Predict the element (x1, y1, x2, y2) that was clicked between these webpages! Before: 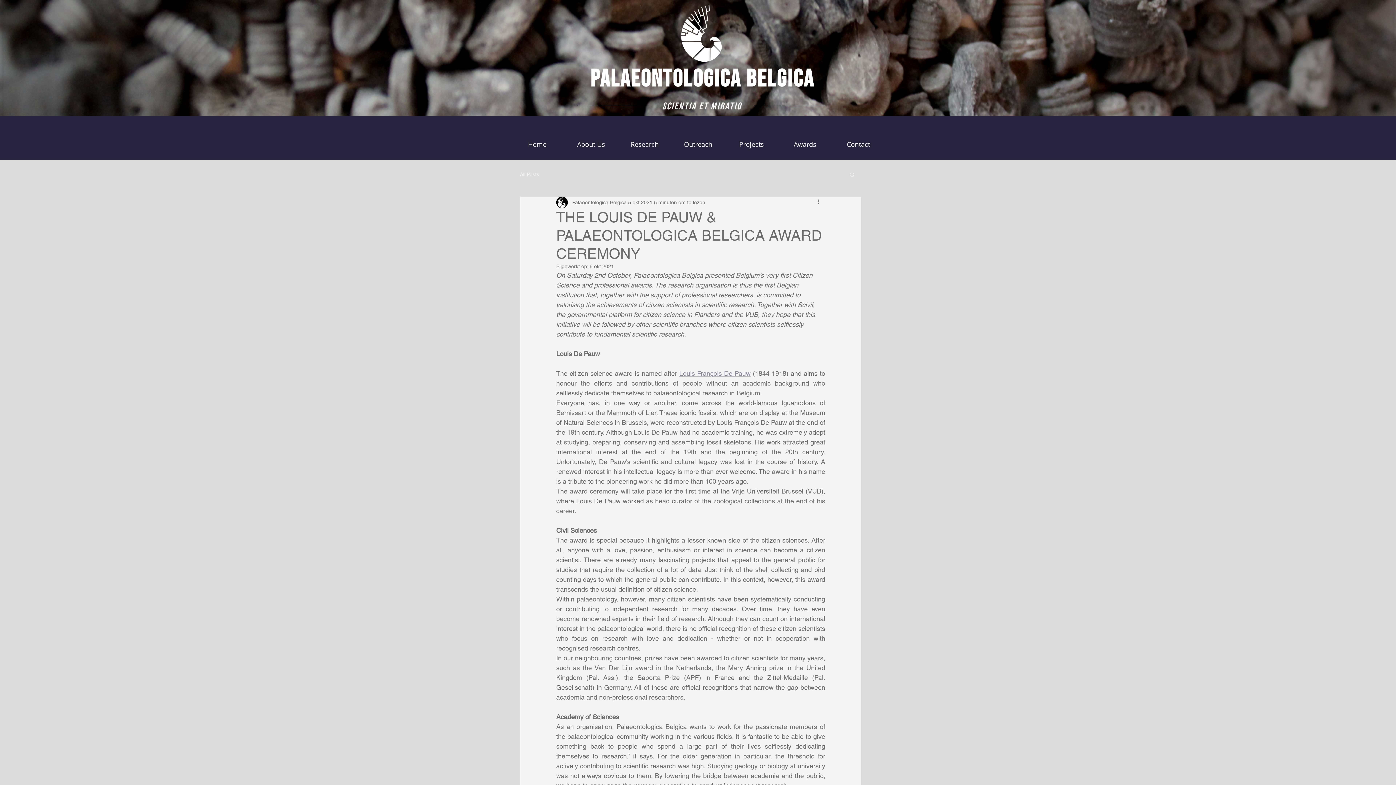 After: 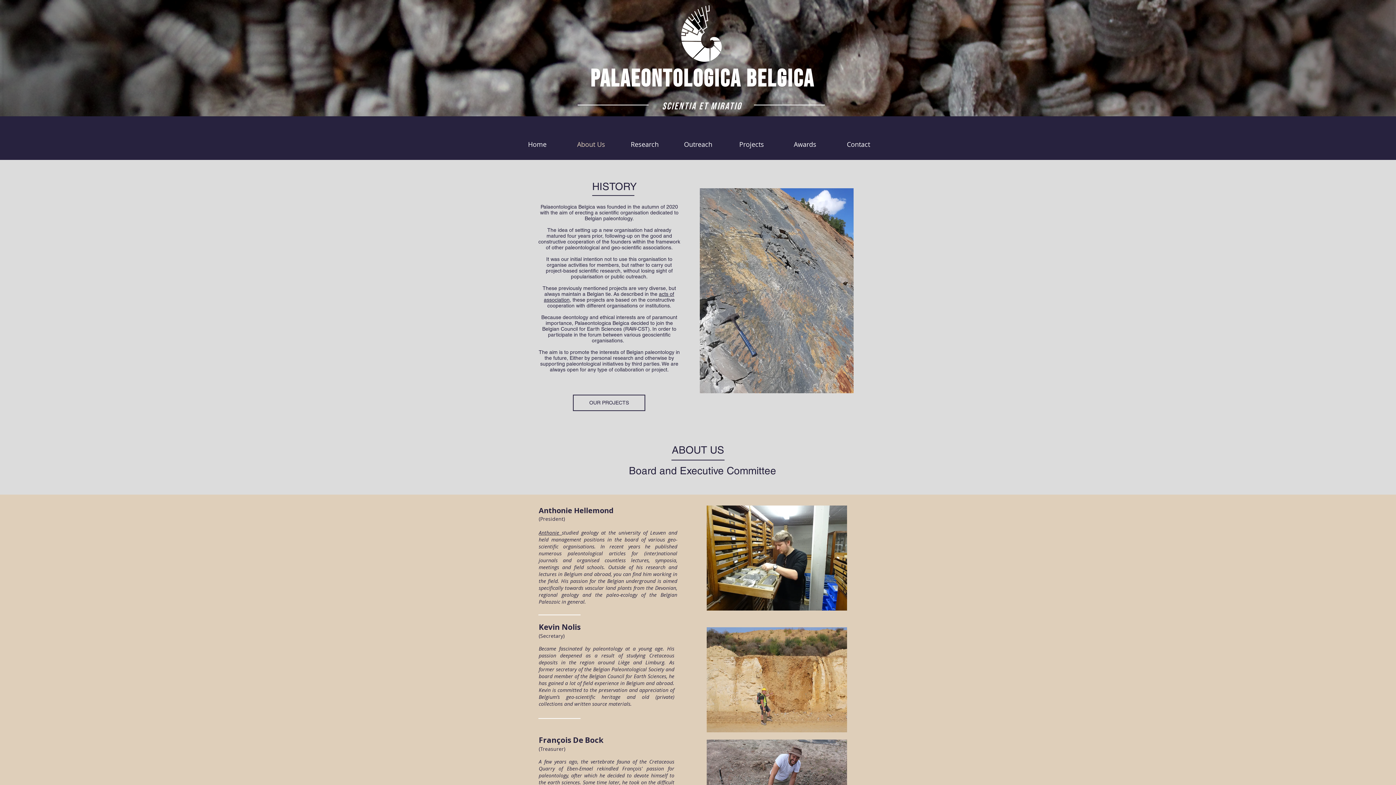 Action: label: About Us bbox: (564, 138, 618, 150)